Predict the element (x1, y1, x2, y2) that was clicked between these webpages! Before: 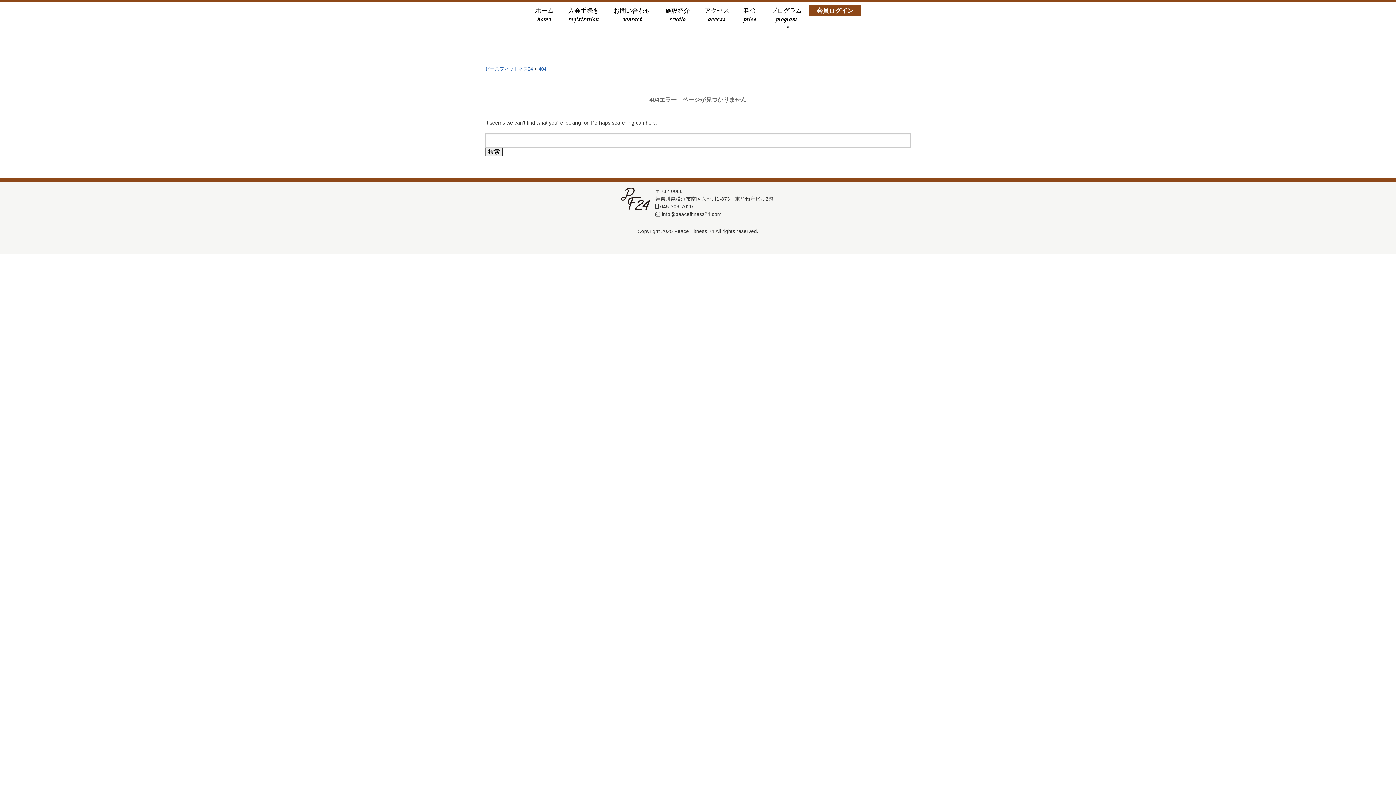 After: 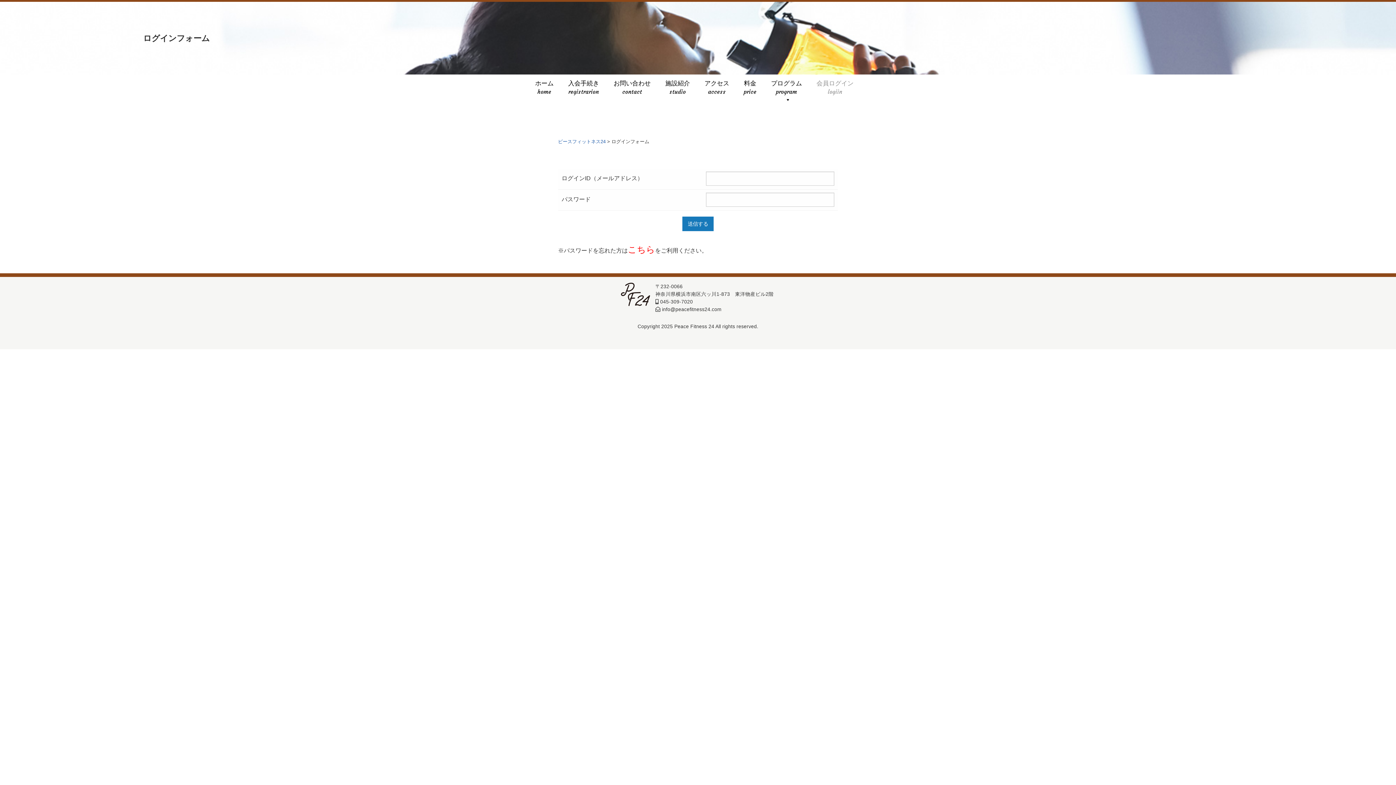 Action: label: 会員ログイン
logiin bbox: (809, 5, 861, 16)